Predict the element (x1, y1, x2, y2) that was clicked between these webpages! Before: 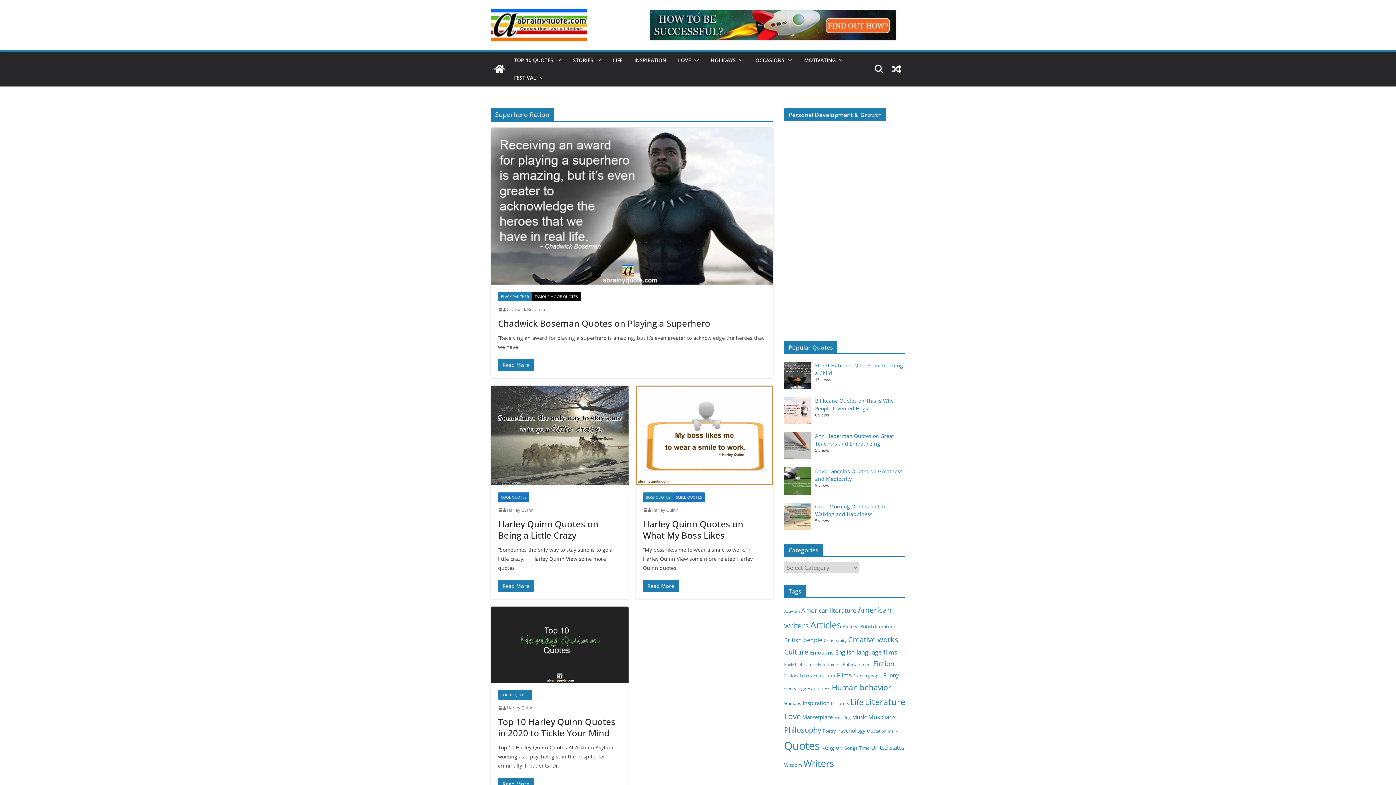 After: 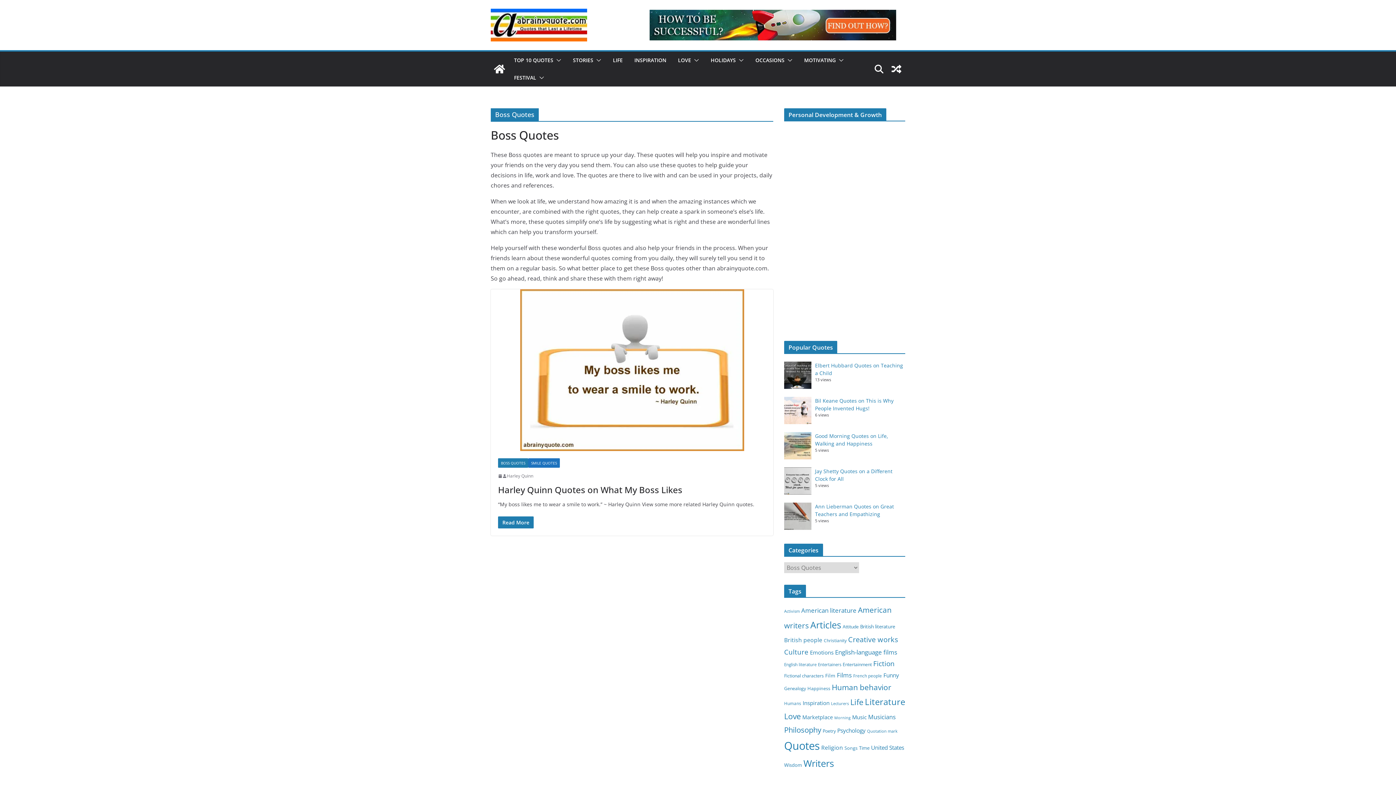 Action: bbox: (643, 492, 673, 502) label: BOSS QUOTES